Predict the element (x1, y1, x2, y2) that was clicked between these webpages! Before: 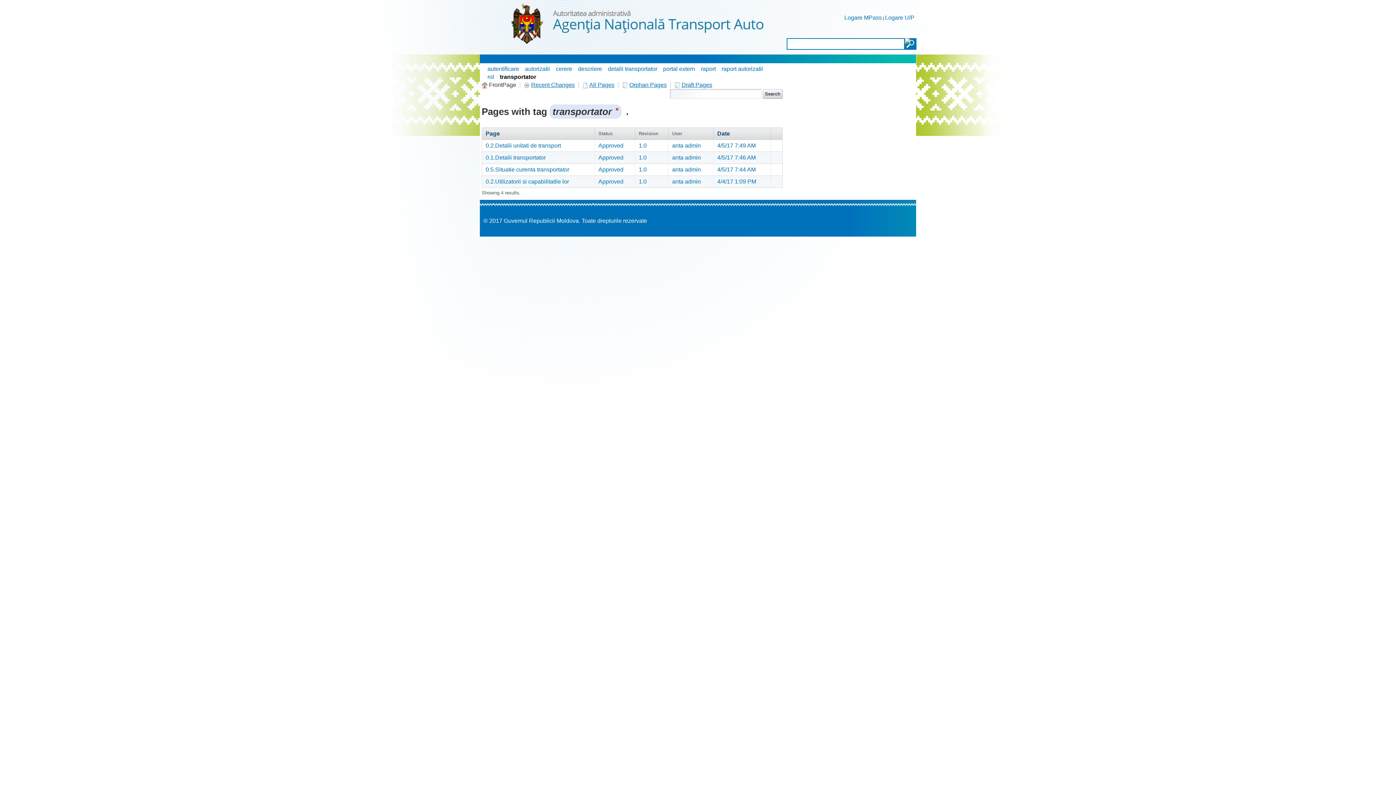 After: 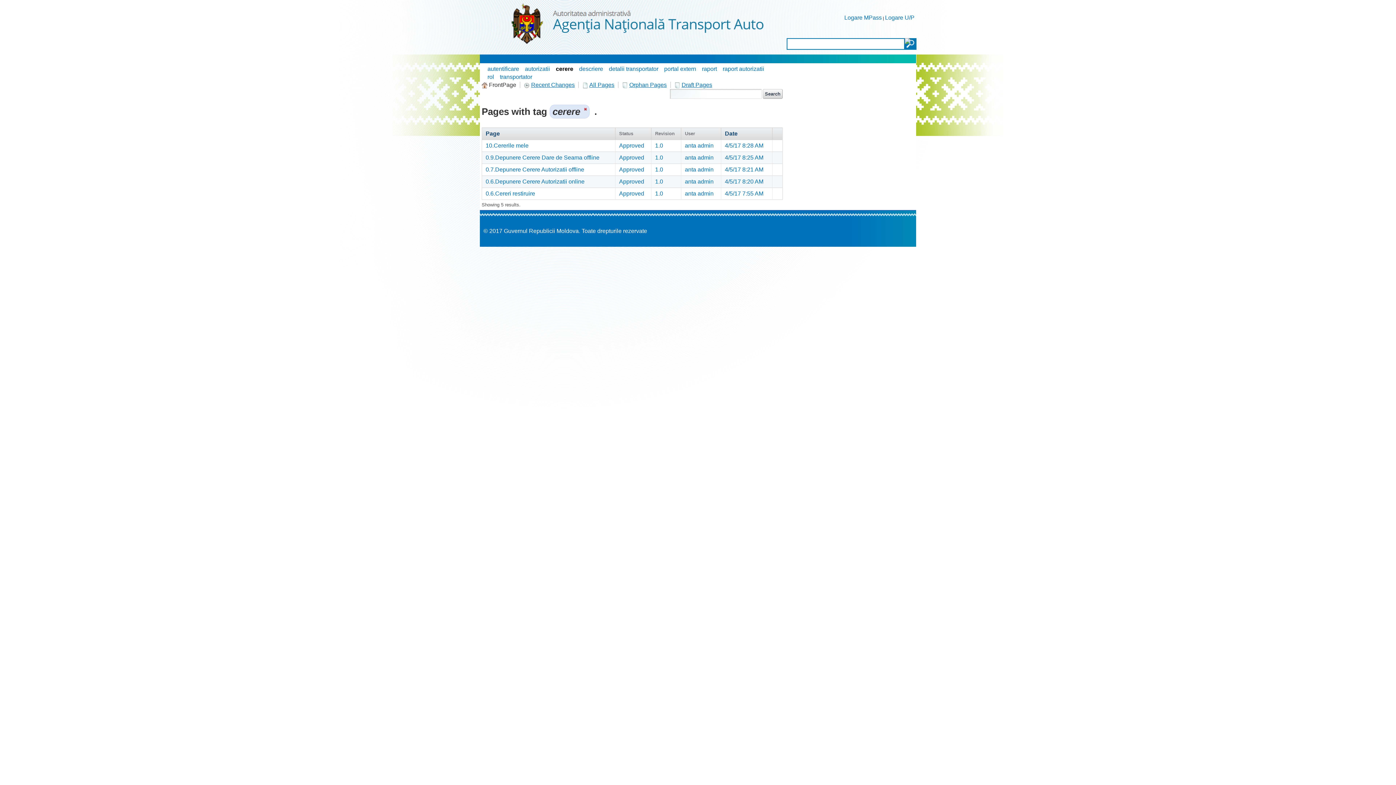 Action: bbox: (556, 65, 572, 72) label: cerere